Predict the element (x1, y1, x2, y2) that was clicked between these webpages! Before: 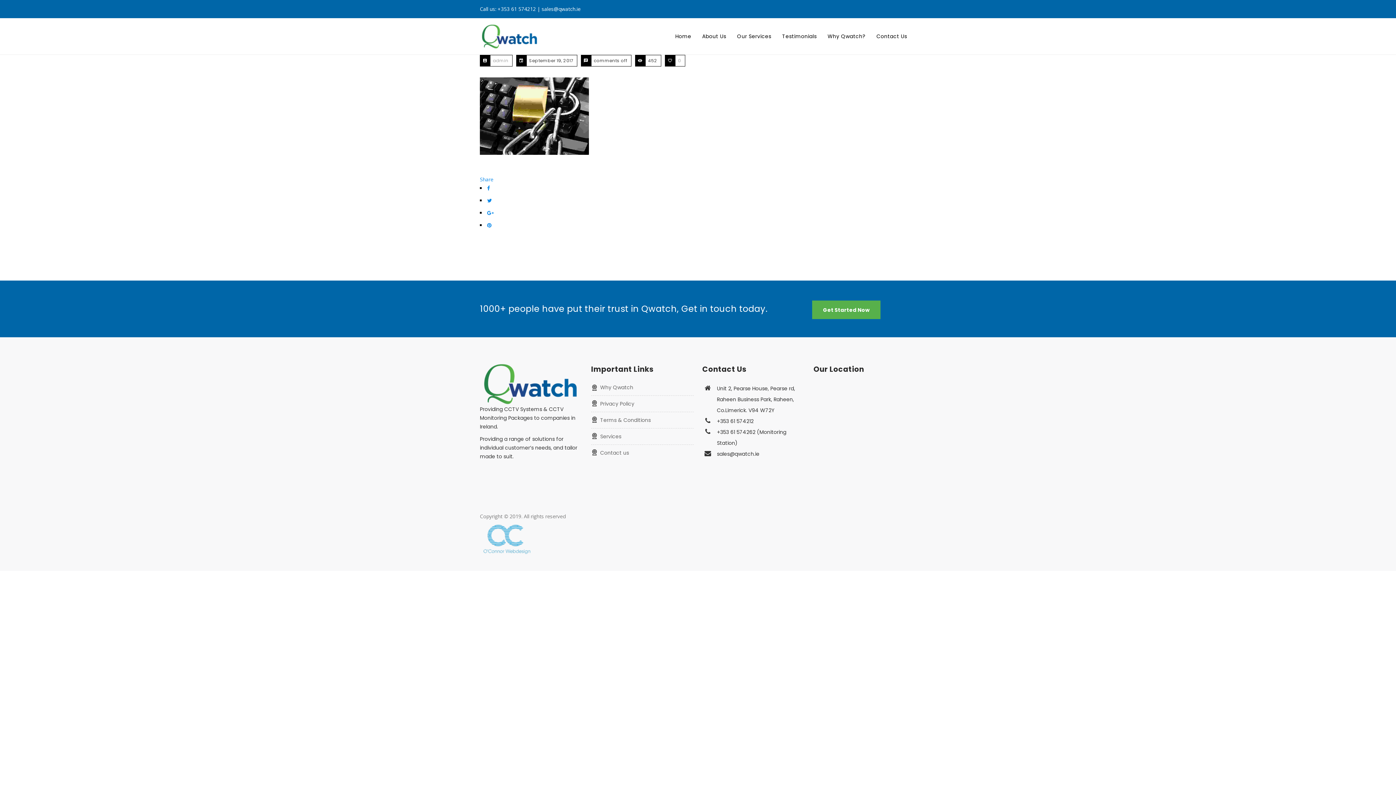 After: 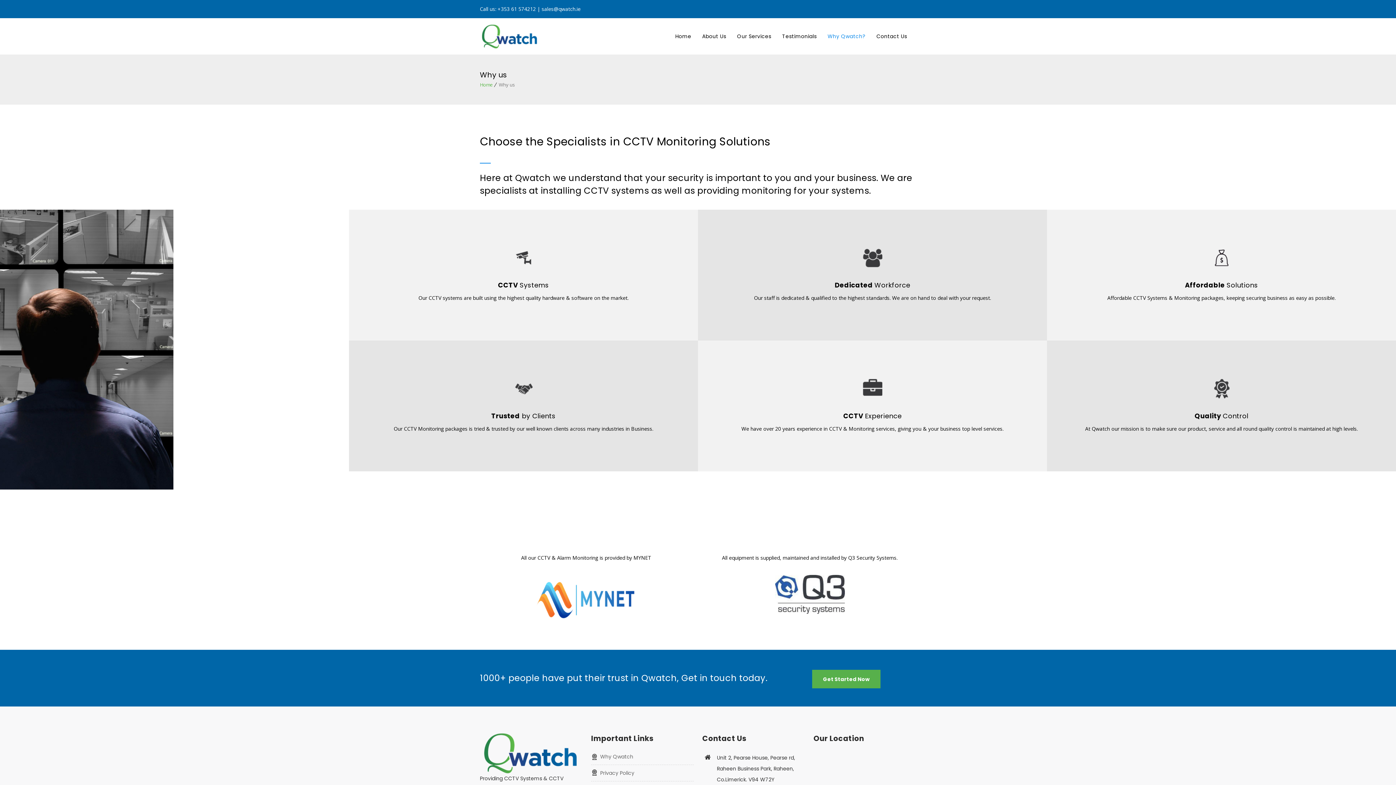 Action: label: Why Qwatch? bbox: (822, 18, 871, 54)